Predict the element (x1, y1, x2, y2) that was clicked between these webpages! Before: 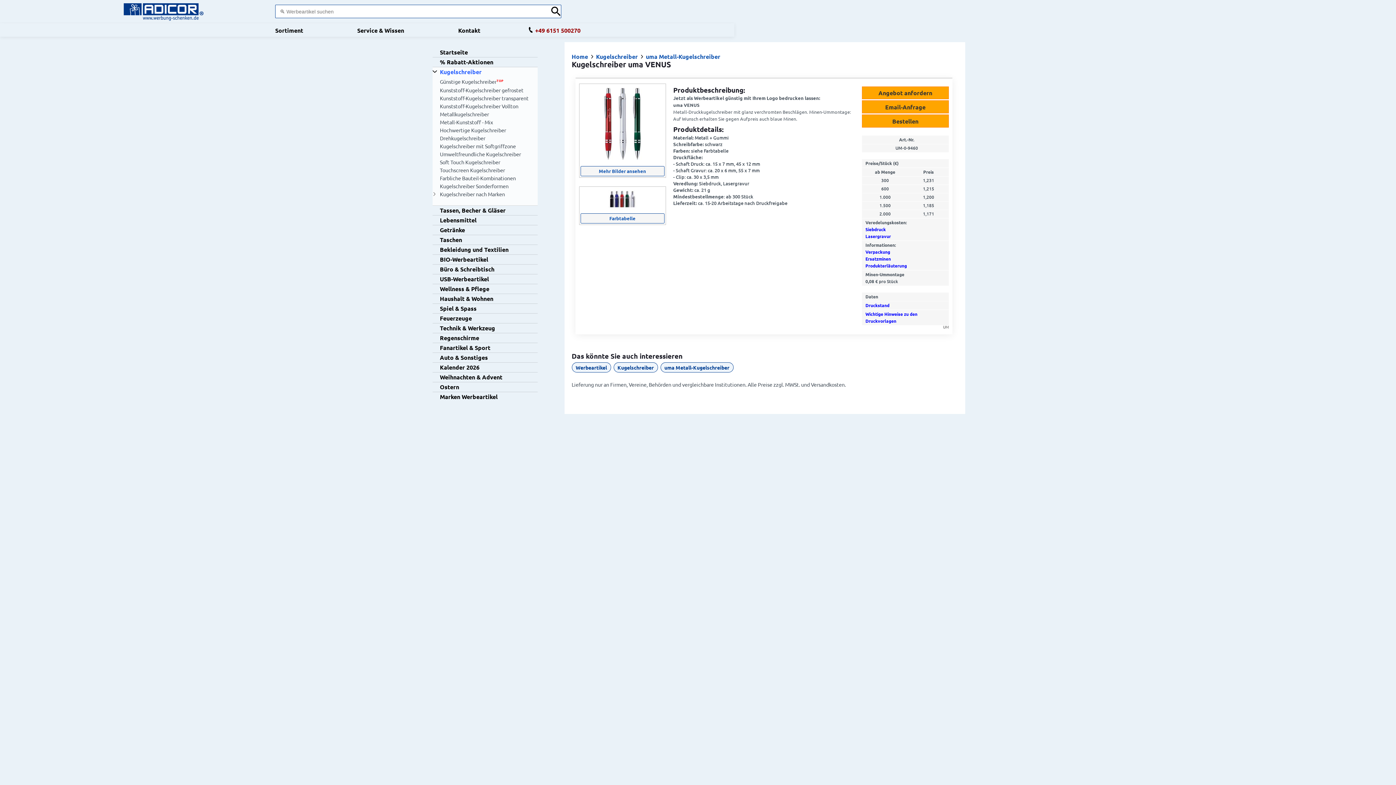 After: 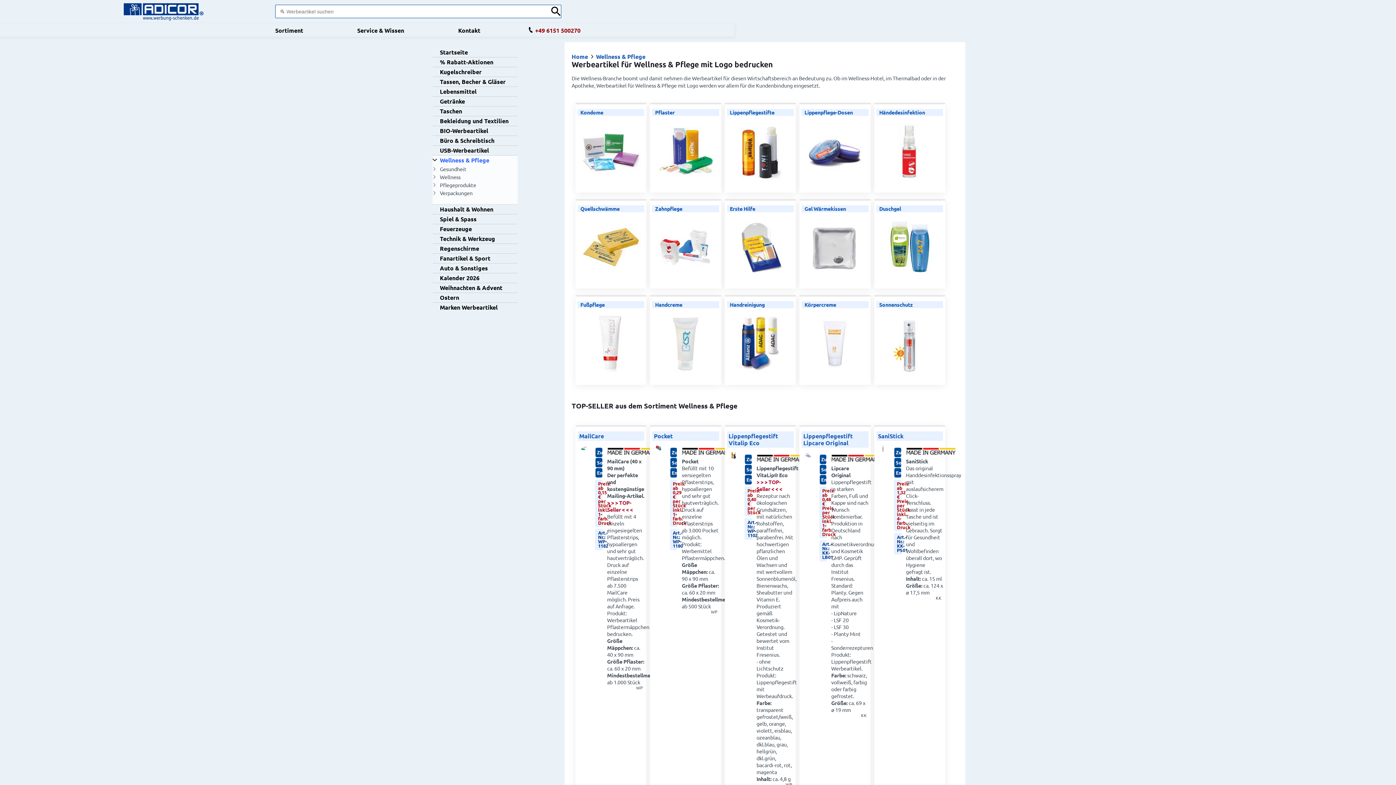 Action: label: Wellness & Pflege bbox: (432, 284, 537, 293)